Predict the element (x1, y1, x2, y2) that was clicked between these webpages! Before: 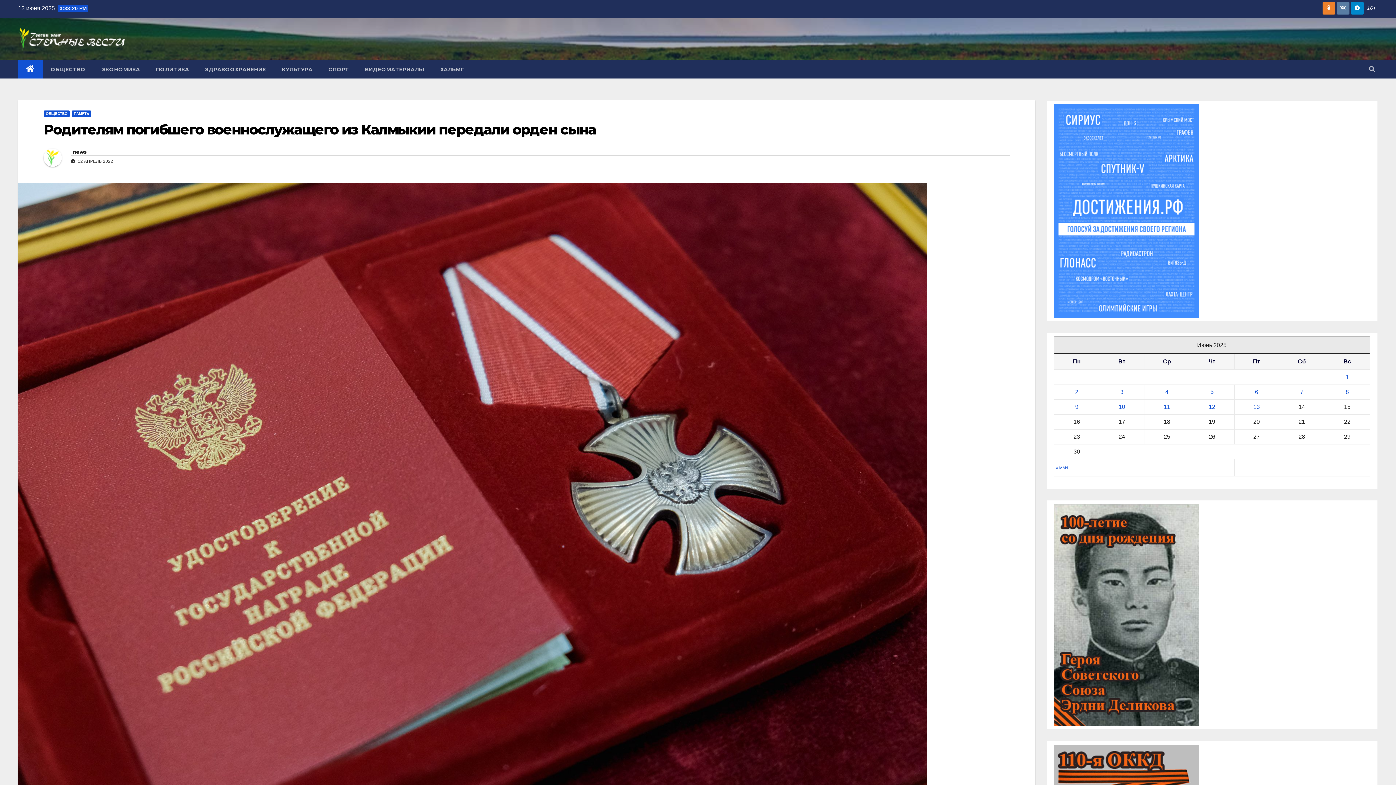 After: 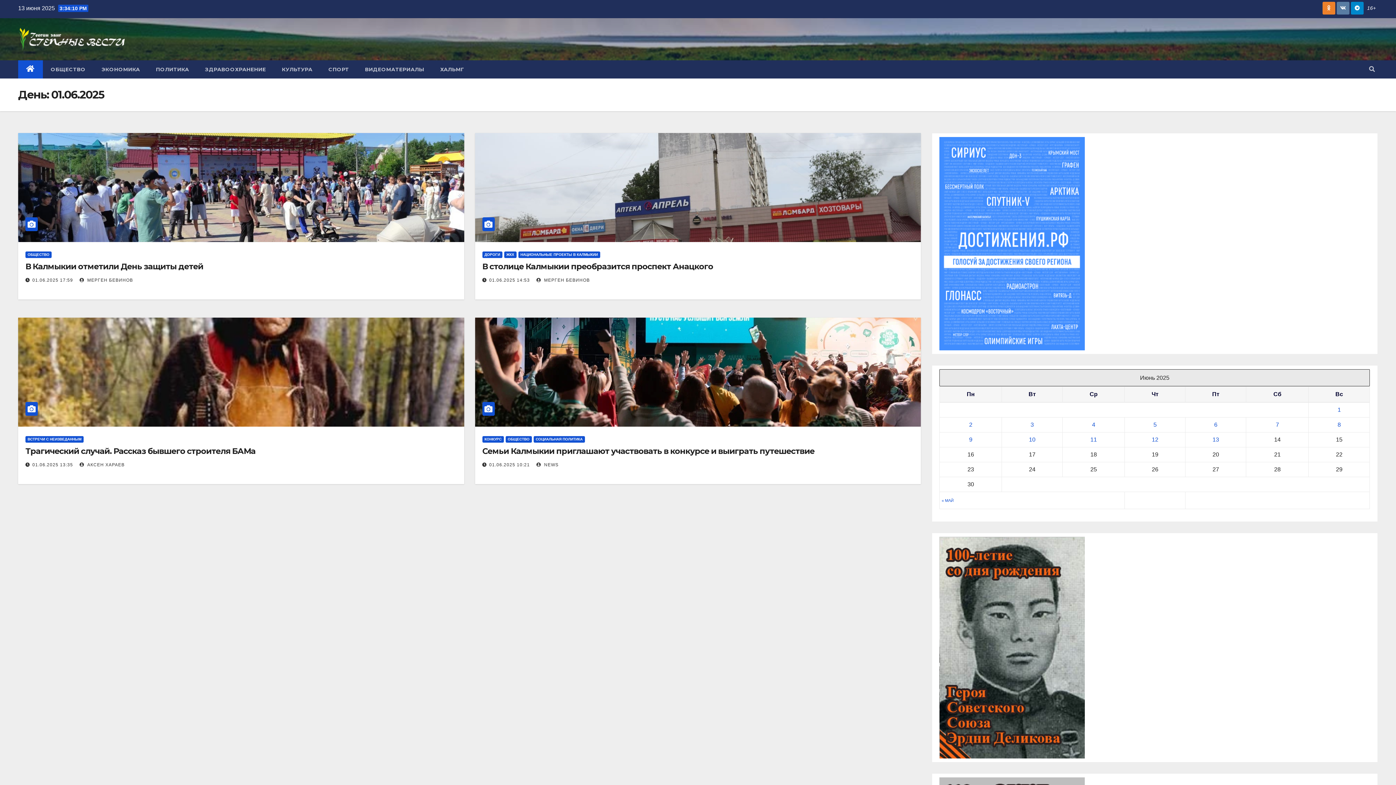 Action: label: Записи, опубликованные 01.06.2025 bbox: (1346, 374, 1349, 380)